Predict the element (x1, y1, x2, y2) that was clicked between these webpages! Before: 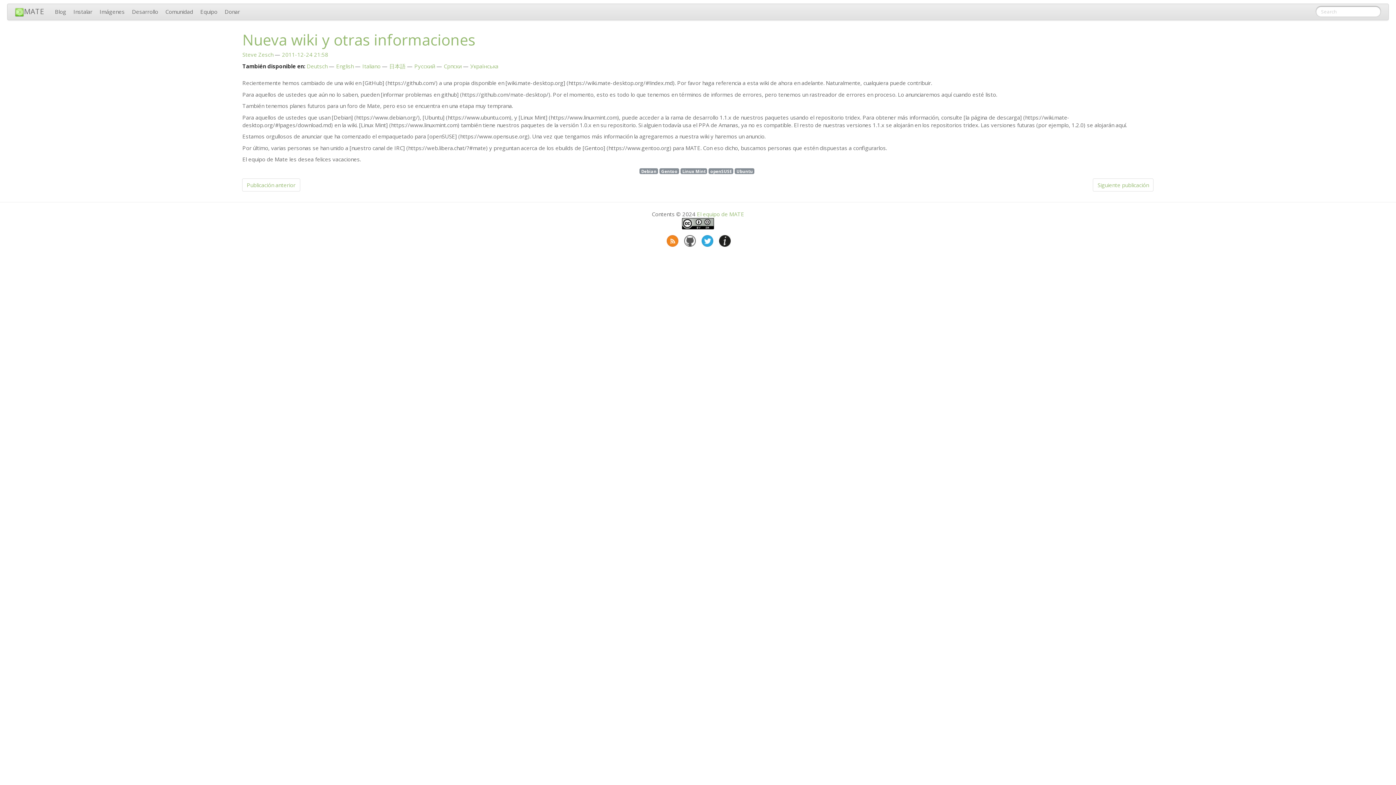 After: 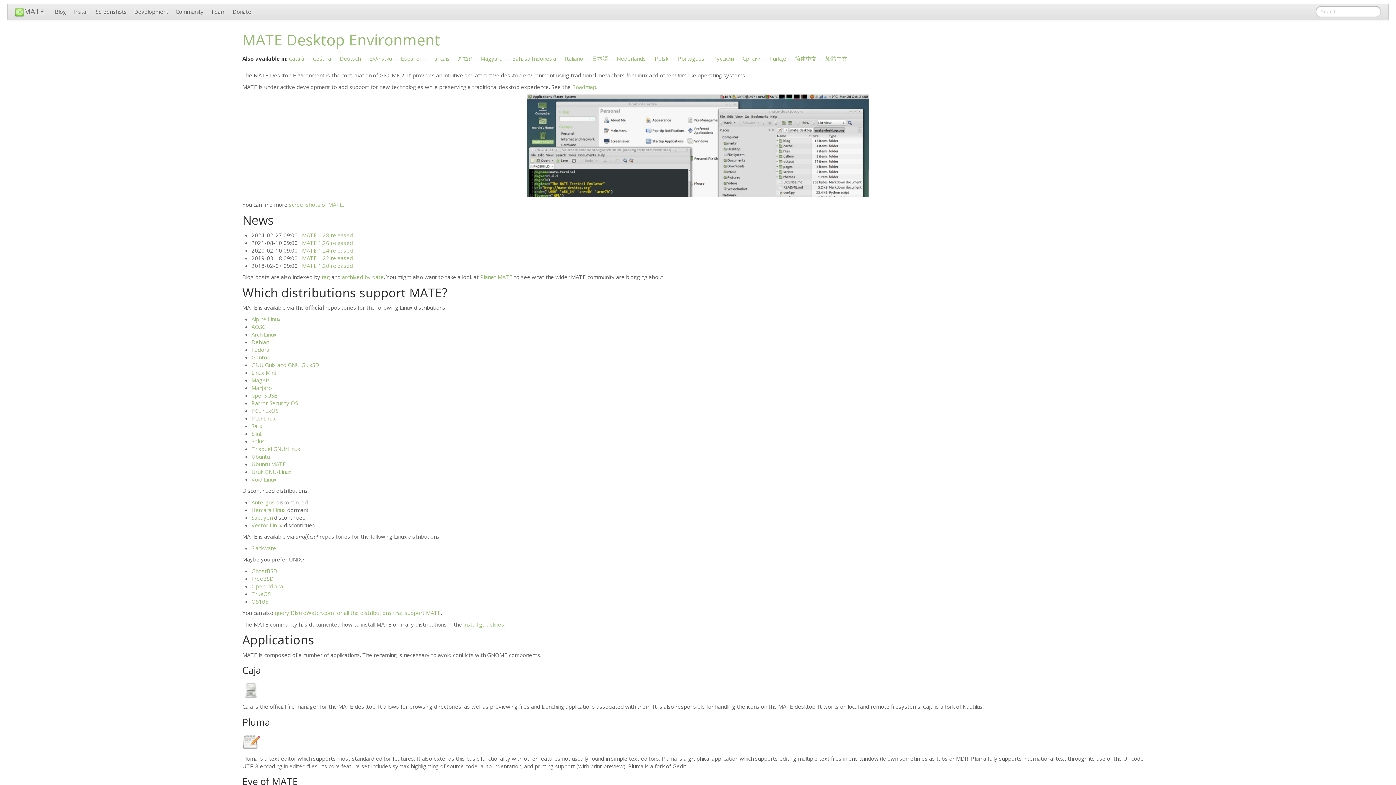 Action: bbox: (7, 4, 51, 20) label: MATE